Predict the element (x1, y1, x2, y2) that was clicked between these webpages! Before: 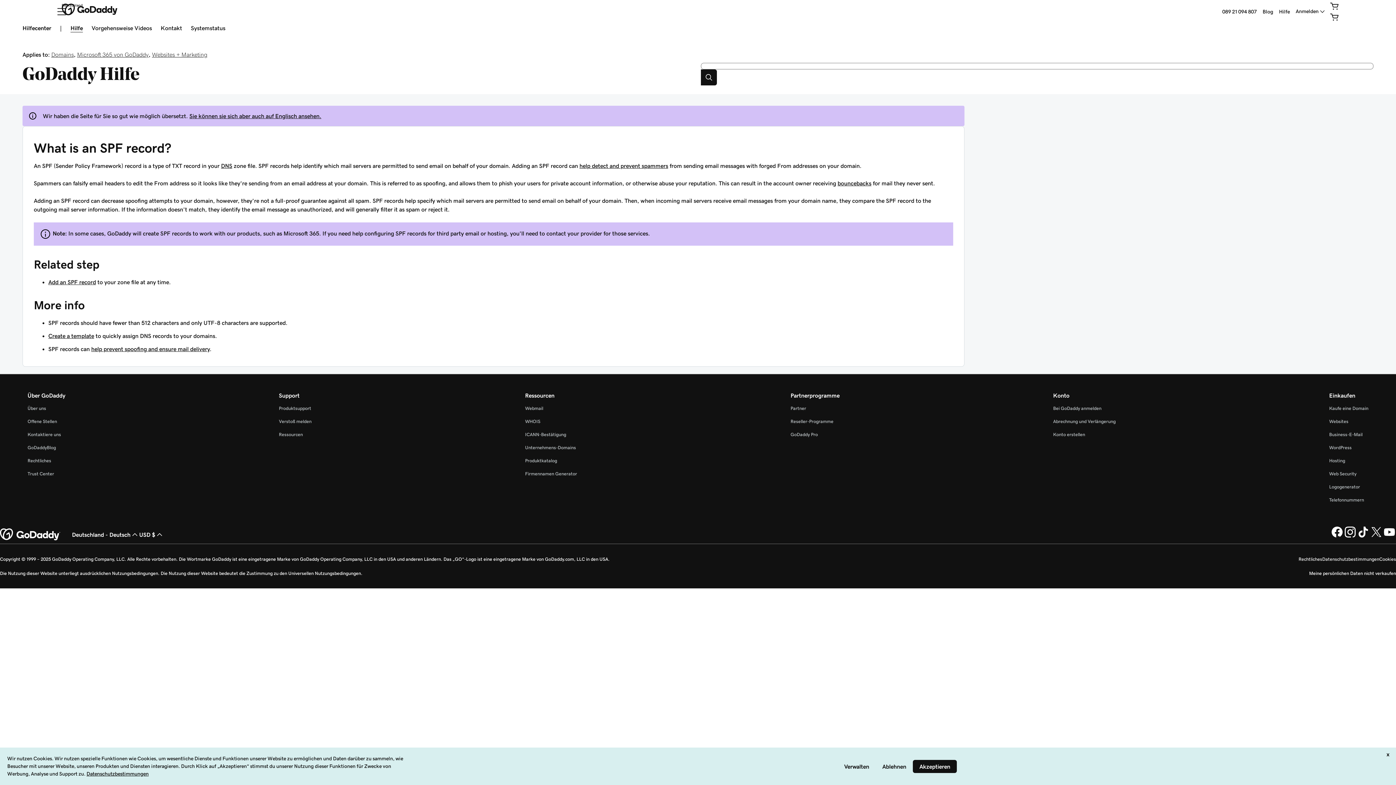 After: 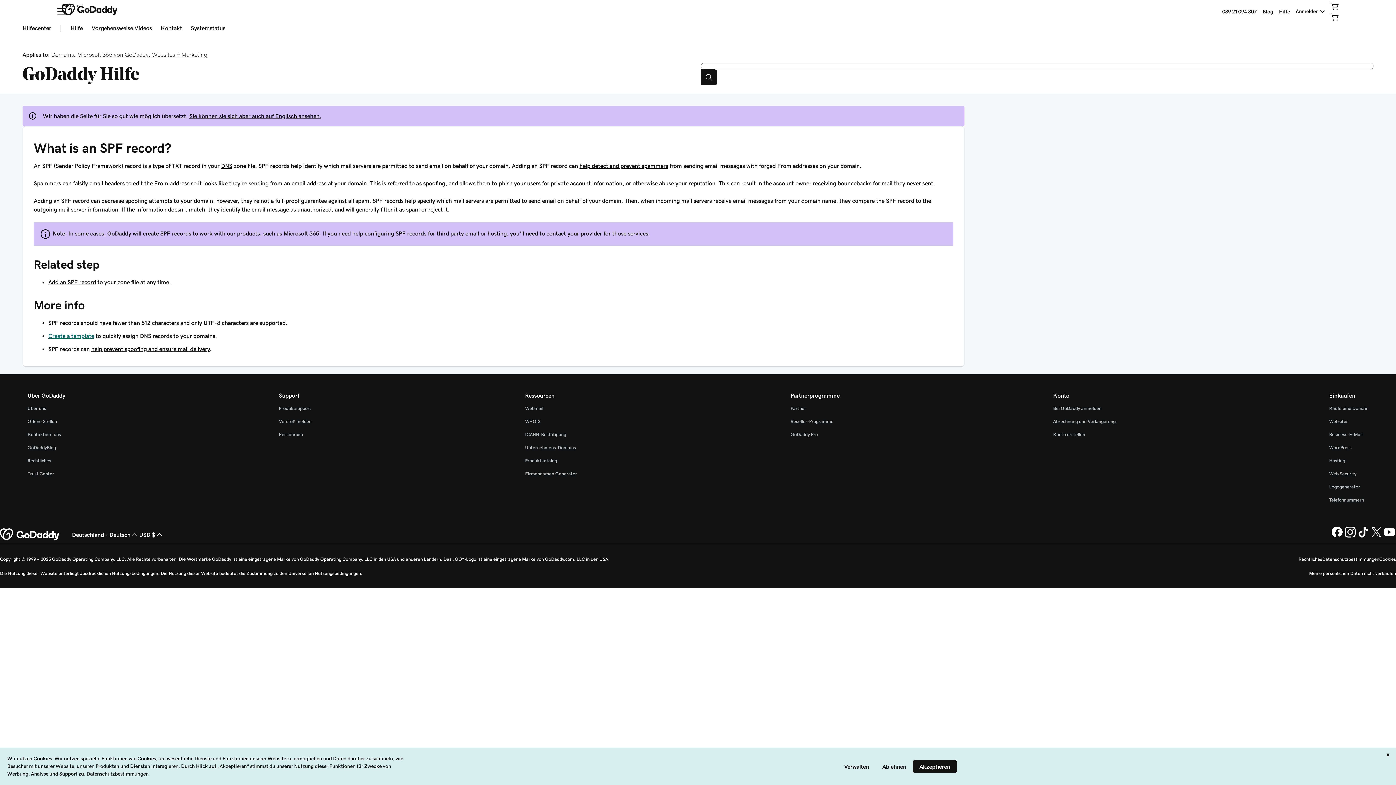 Action: label: Create a template bbox: (48, 333, 94, 338)